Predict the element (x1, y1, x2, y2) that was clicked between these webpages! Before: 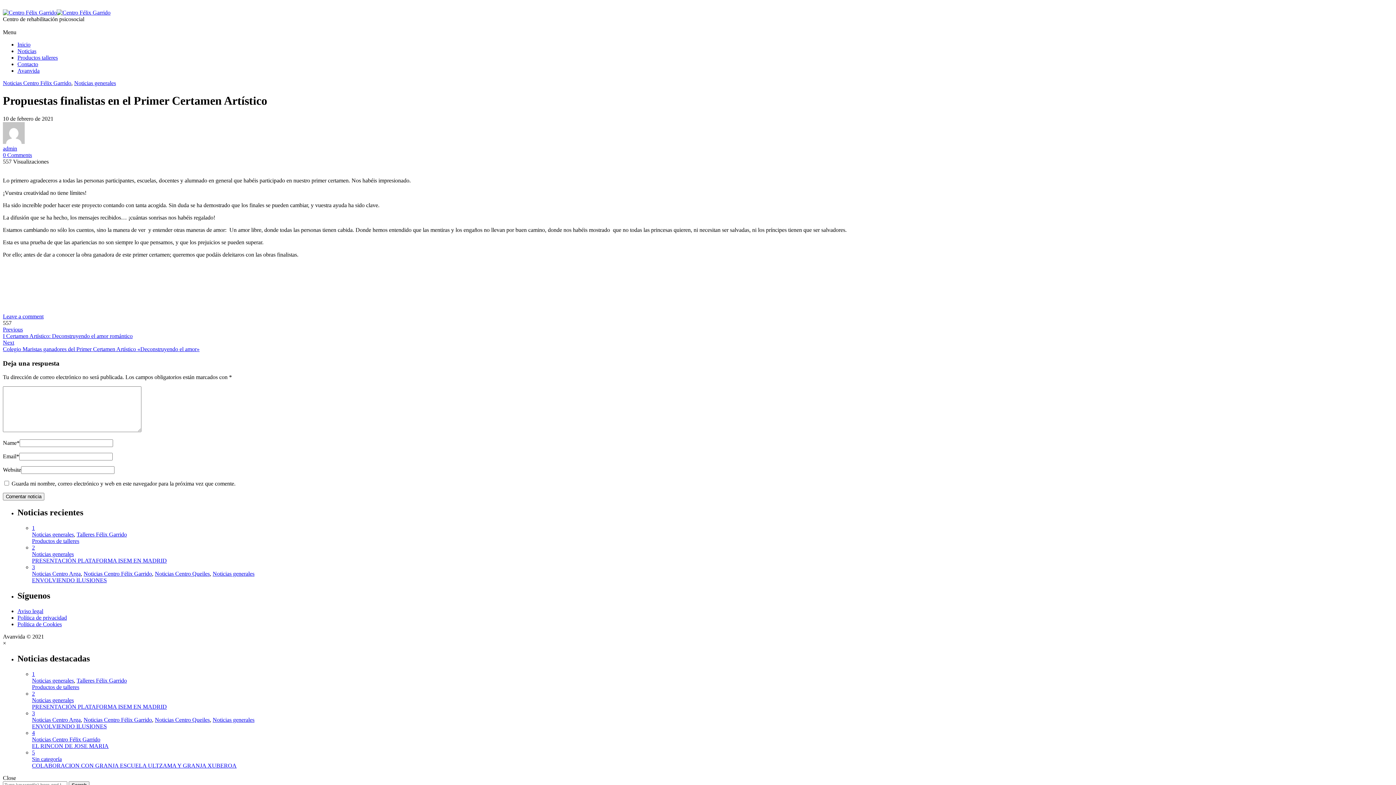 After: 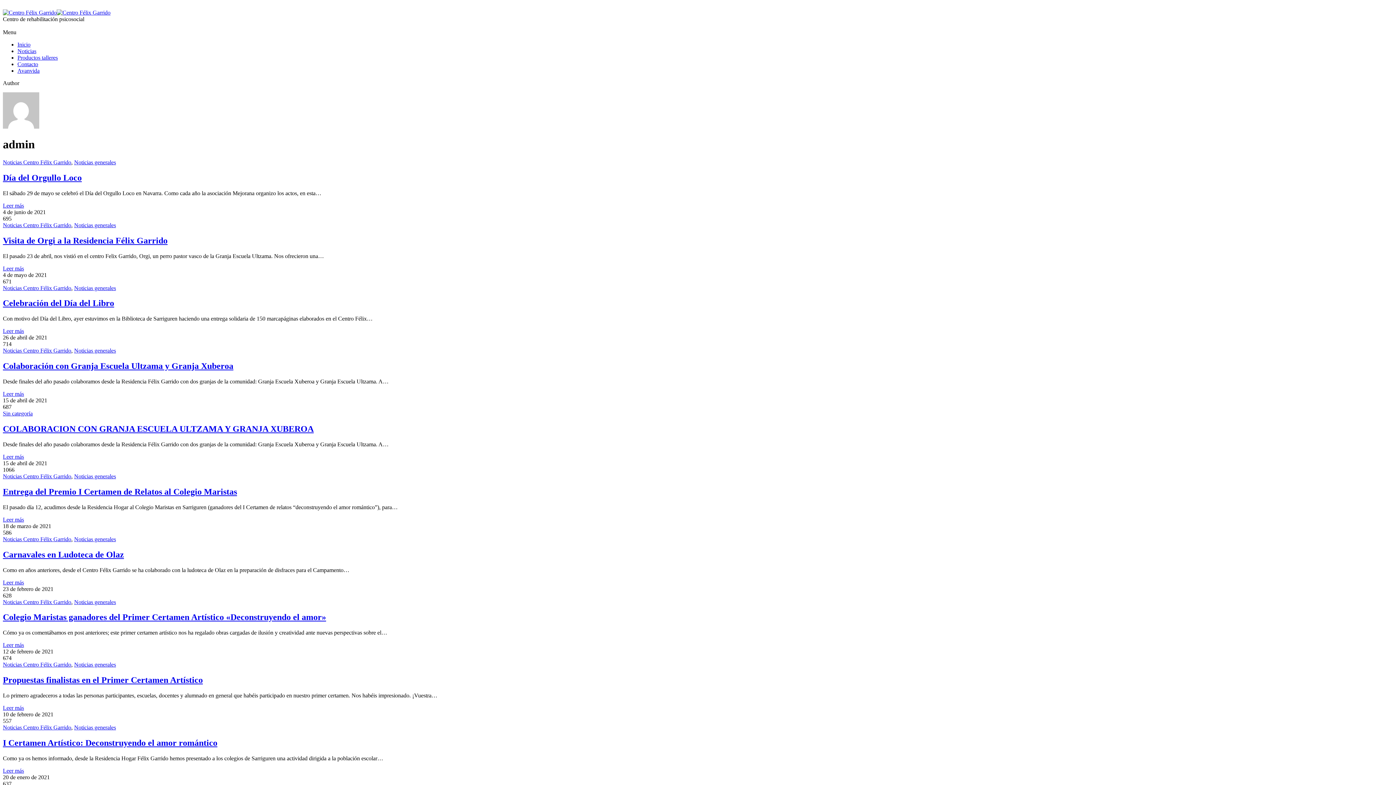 Action: bbox: (2, 138, 24, 145)